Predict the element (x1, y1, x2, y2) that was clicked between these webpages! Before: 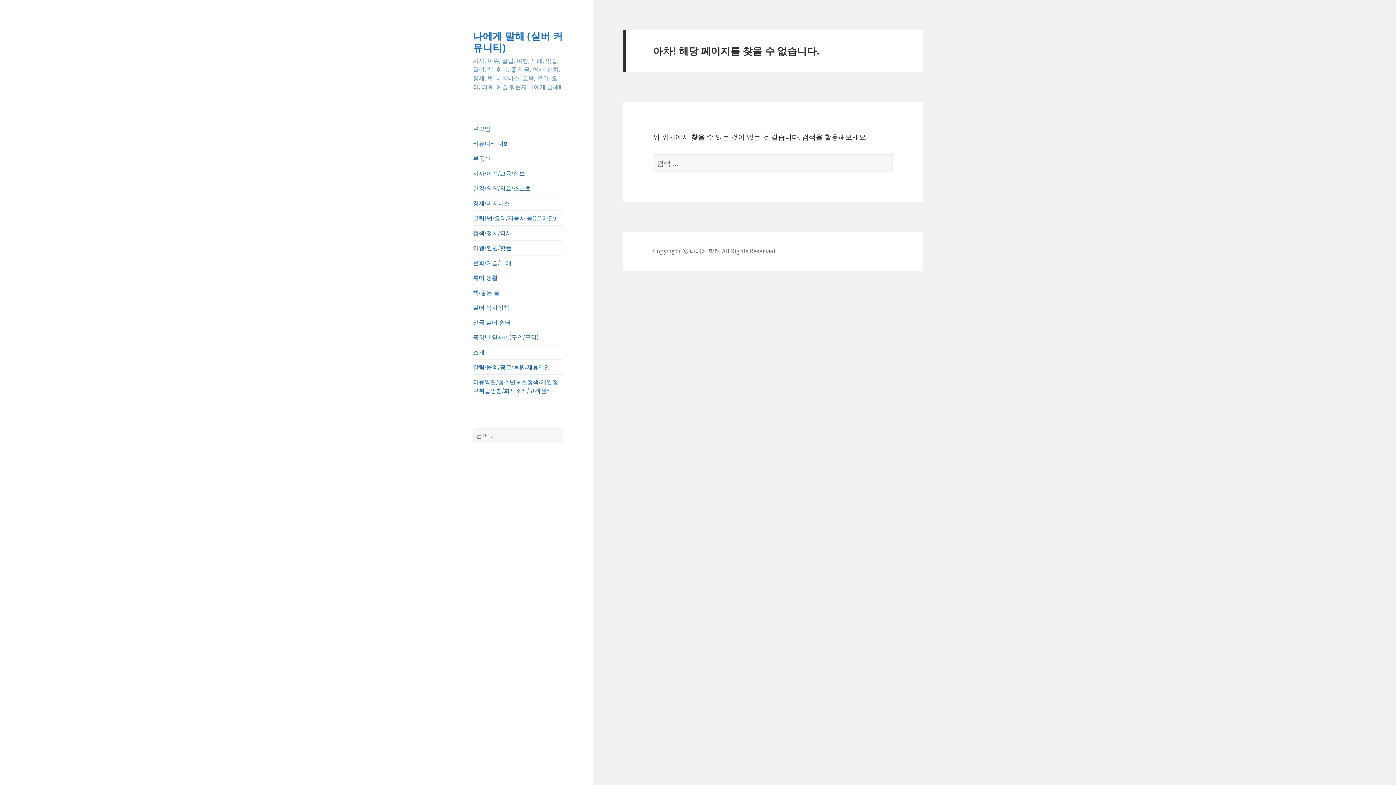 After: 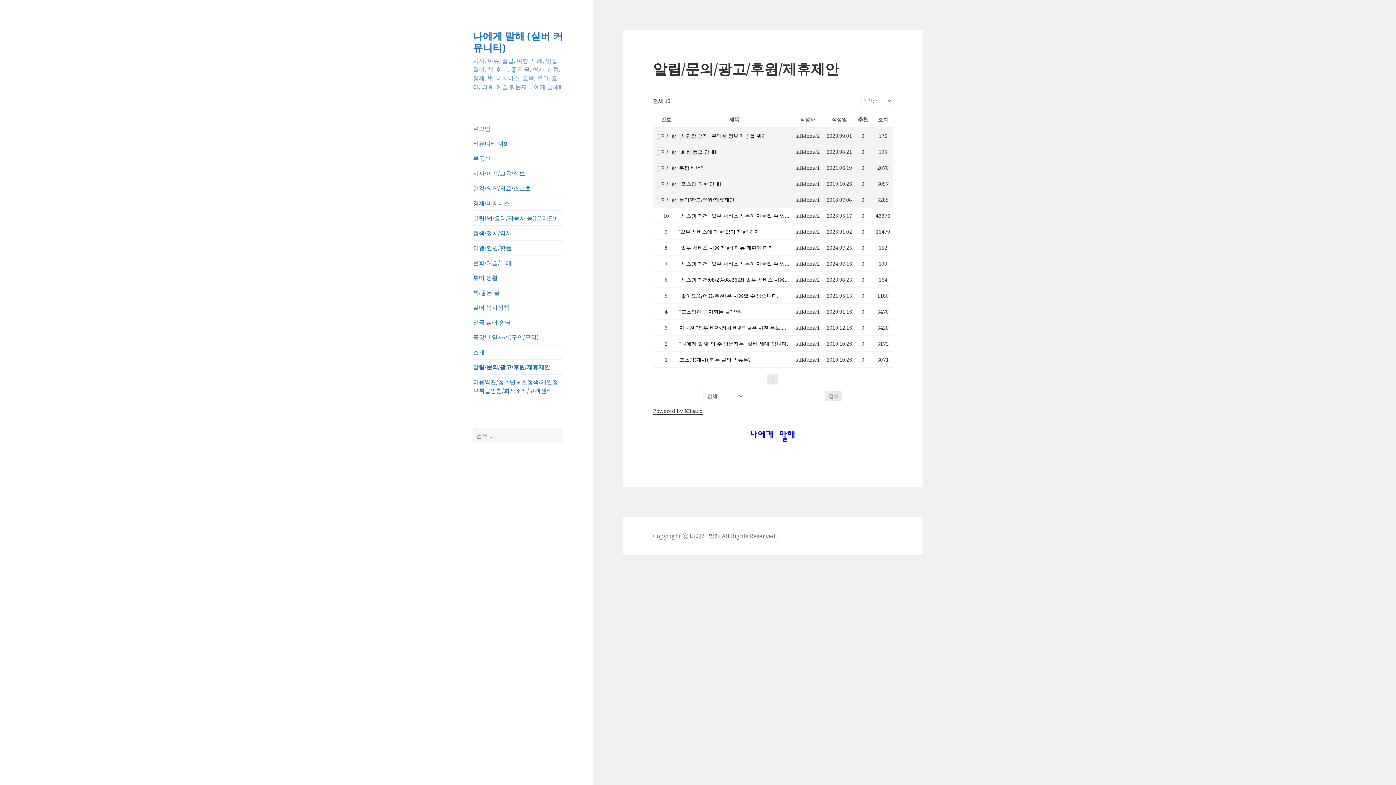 Action: label: 알림/문의/광고/후원/제휴제안 bbox: (473, 360, 563, 374)